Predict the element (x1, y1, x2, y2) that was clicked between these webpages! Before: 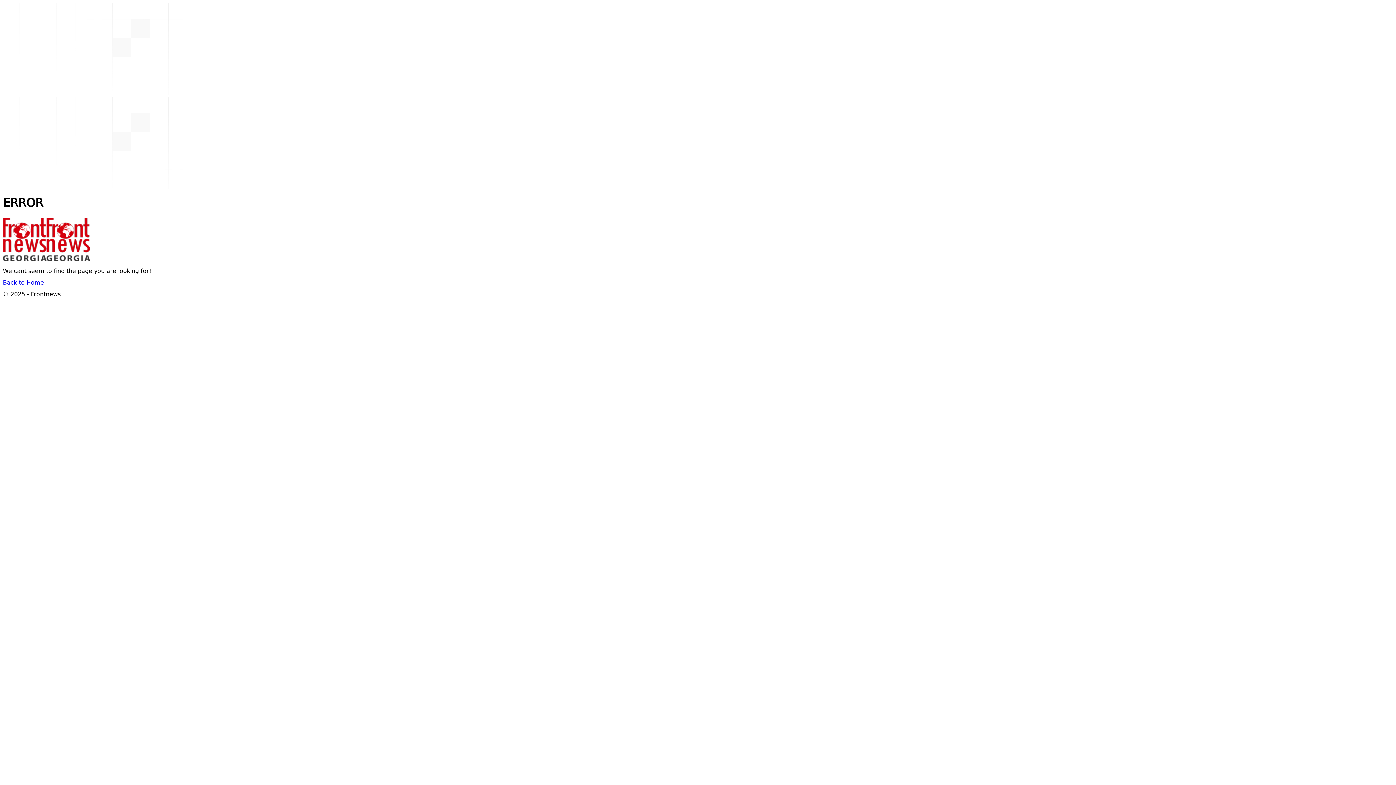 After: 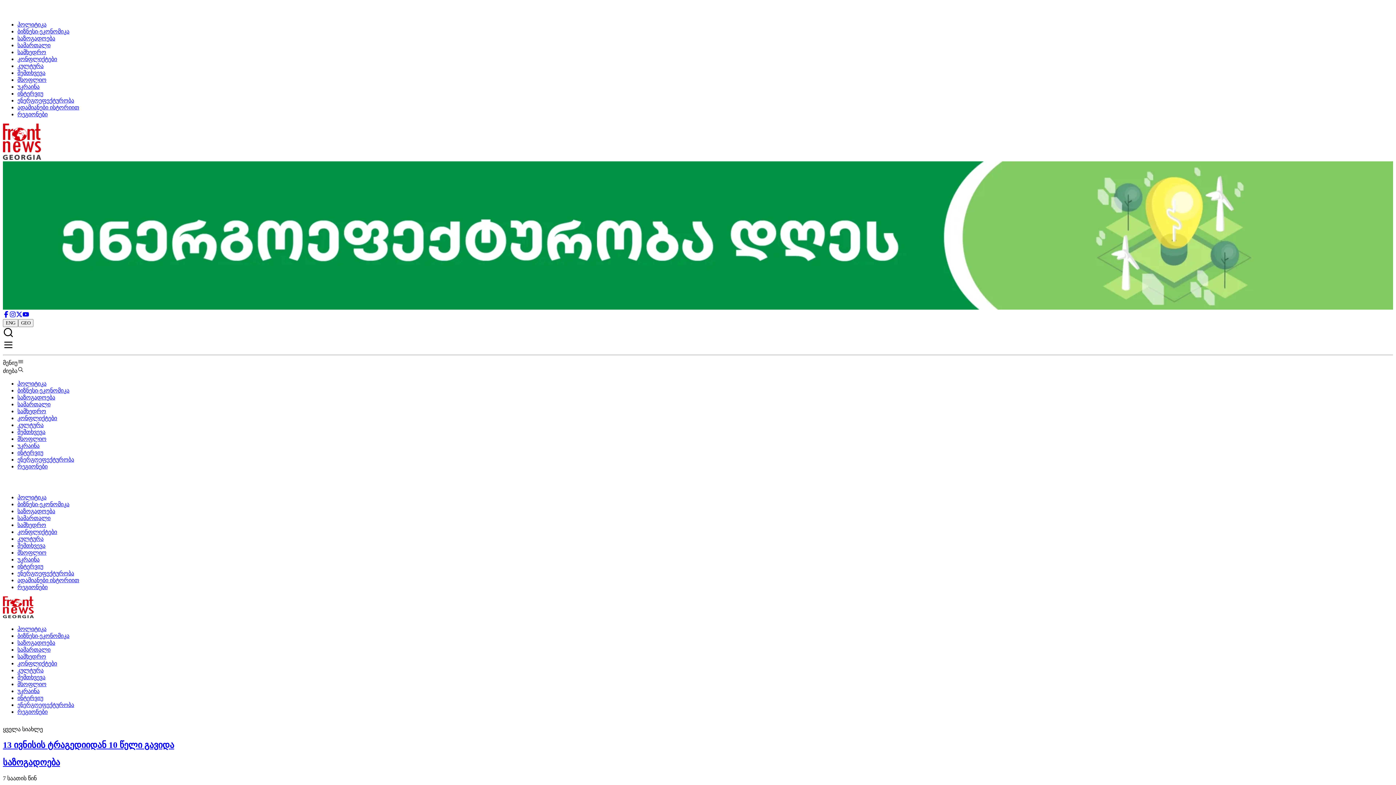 Action: label: Back to Home bbox: (2, 280, 44, 286)